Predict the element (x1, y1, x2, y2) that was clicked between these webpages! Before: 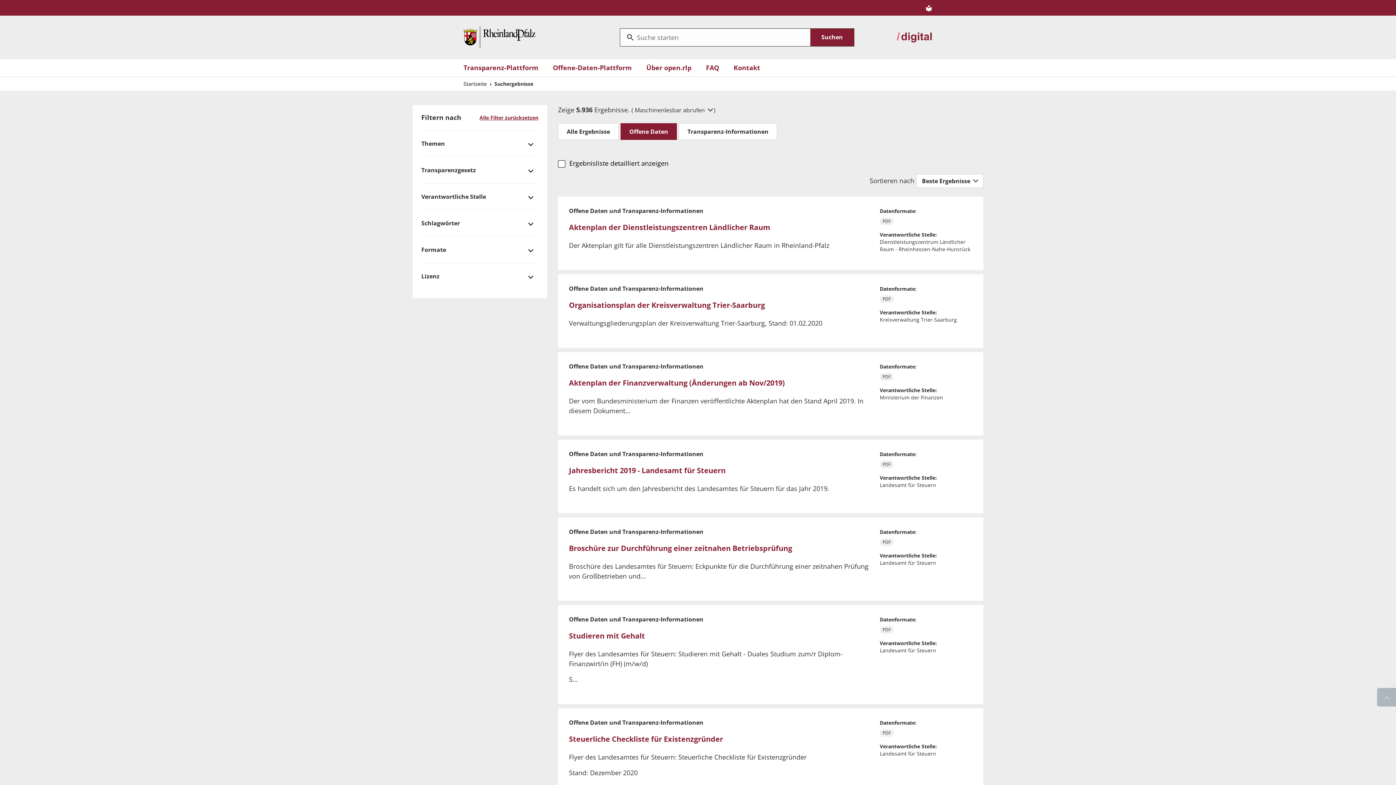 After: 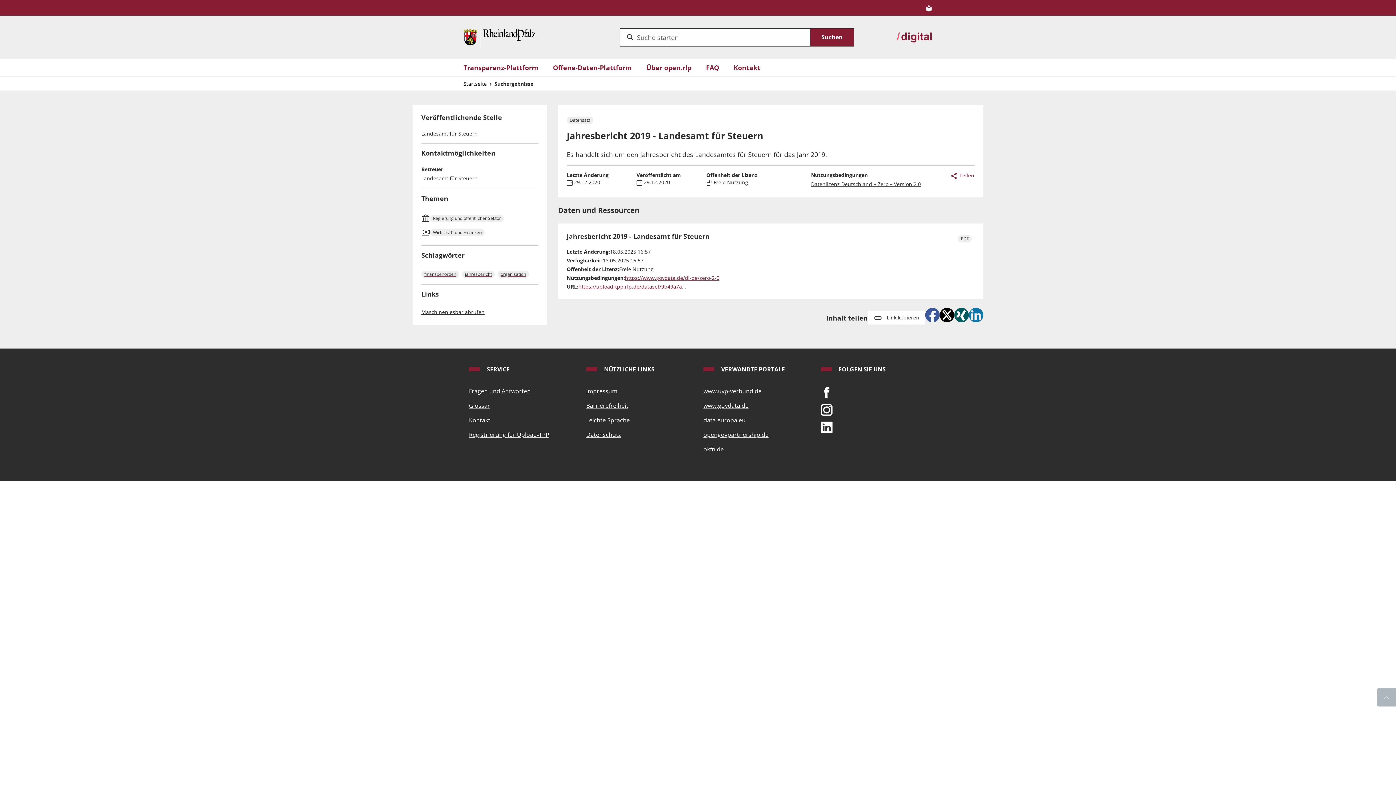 Action: bbox: (569, 465, 725, 475) label: Jahresbericht 2019 - Landesamt für Steuern